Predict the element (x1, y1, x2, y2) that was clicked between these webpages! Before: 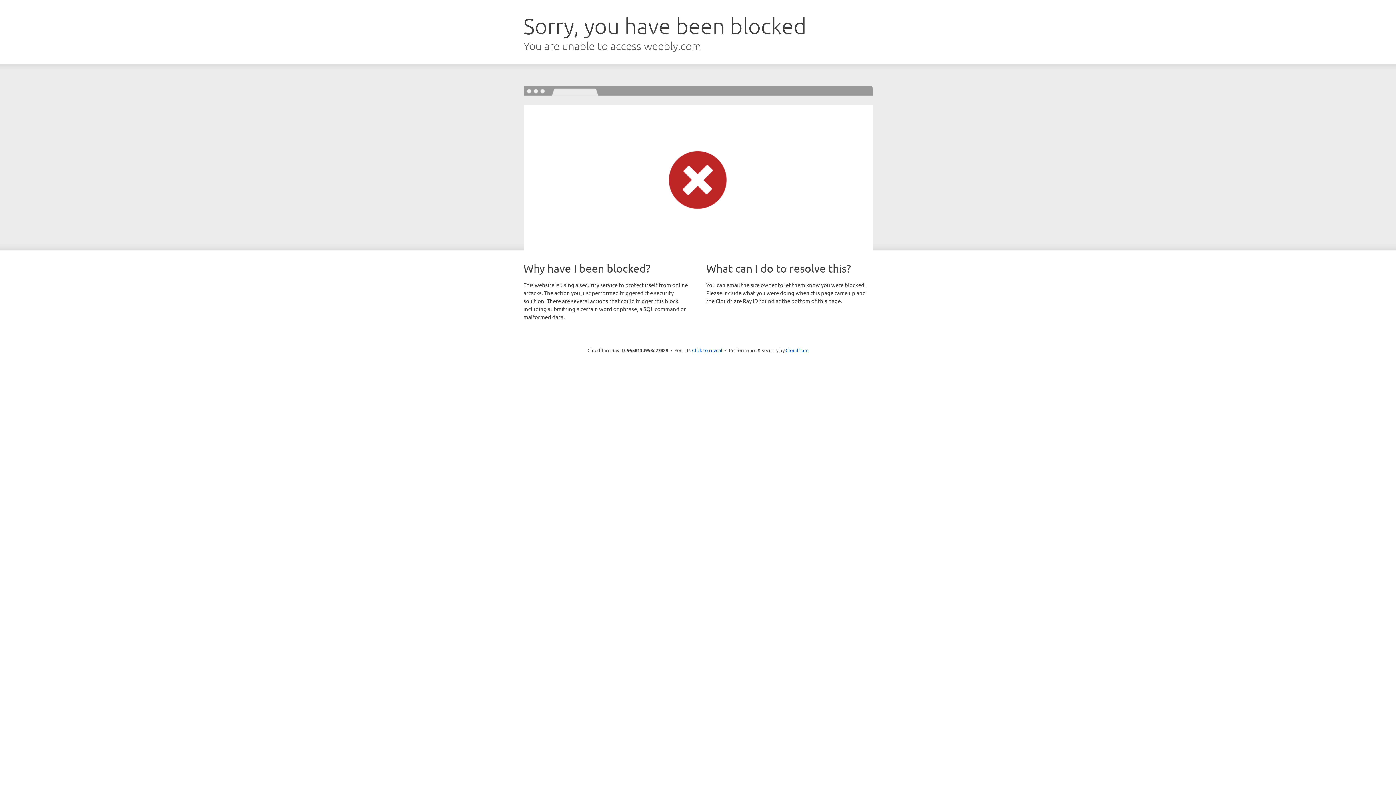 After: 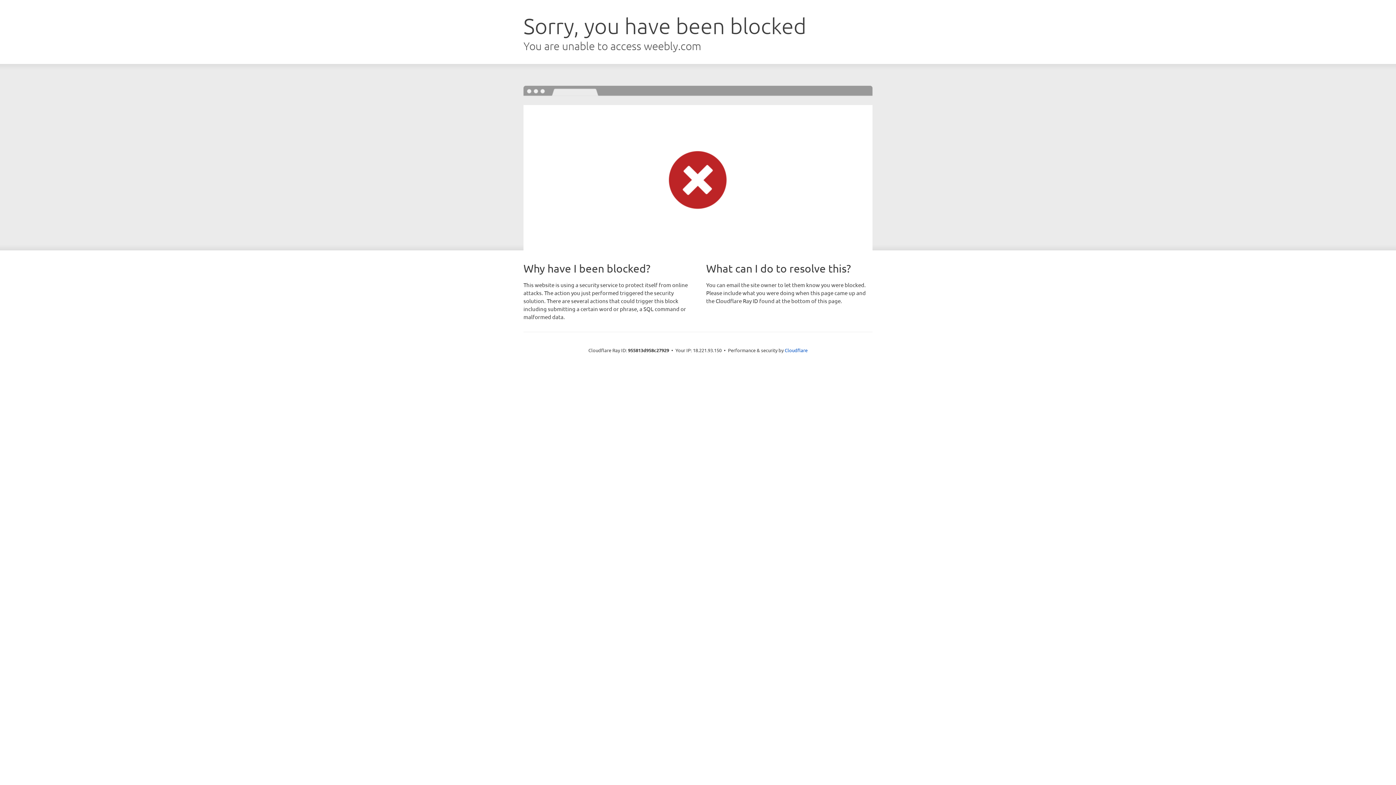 Action: bbox: (692, 346, 722, 353) label: Click to reveal